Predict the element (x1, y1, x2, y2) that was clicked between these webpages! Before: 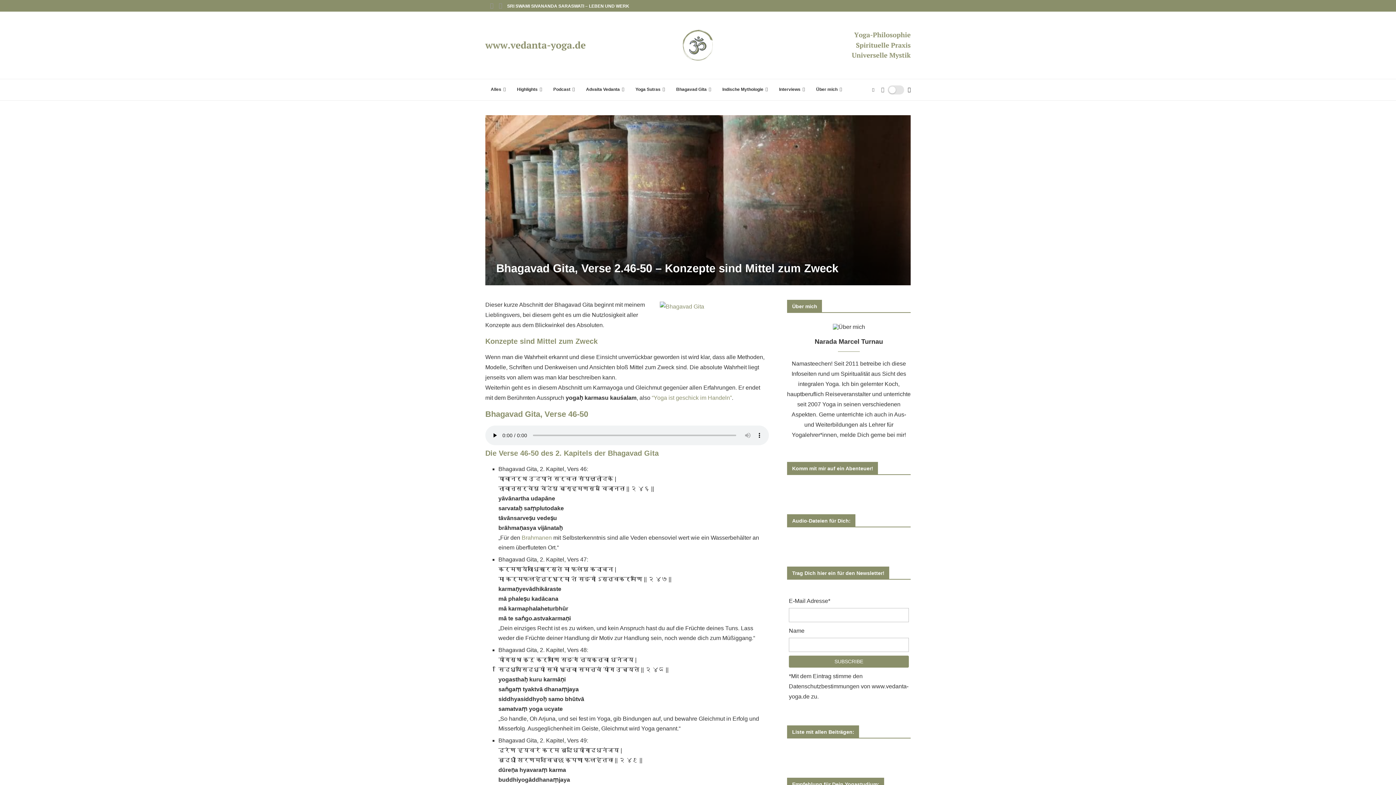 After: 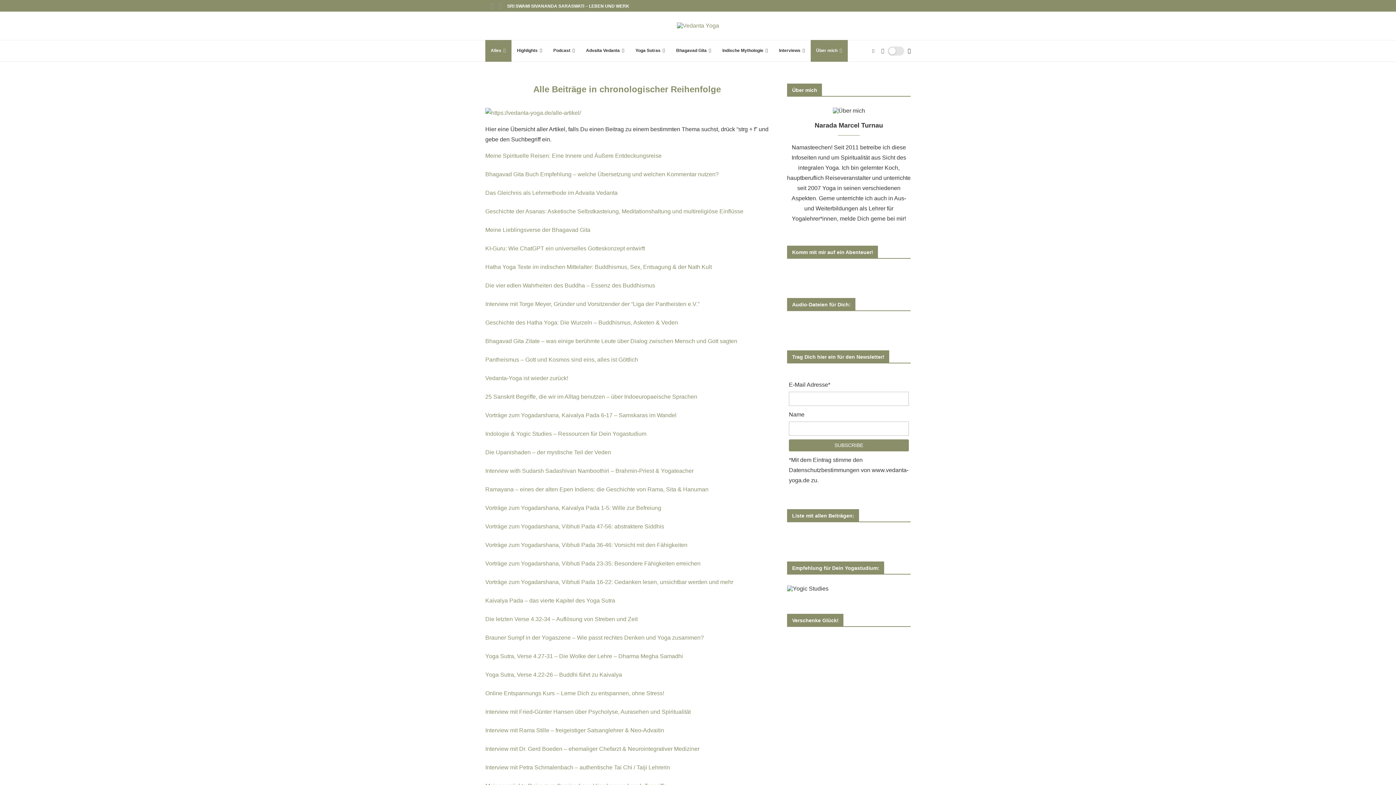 Action: bbox: (485, 78, 511, 100) label: Alles